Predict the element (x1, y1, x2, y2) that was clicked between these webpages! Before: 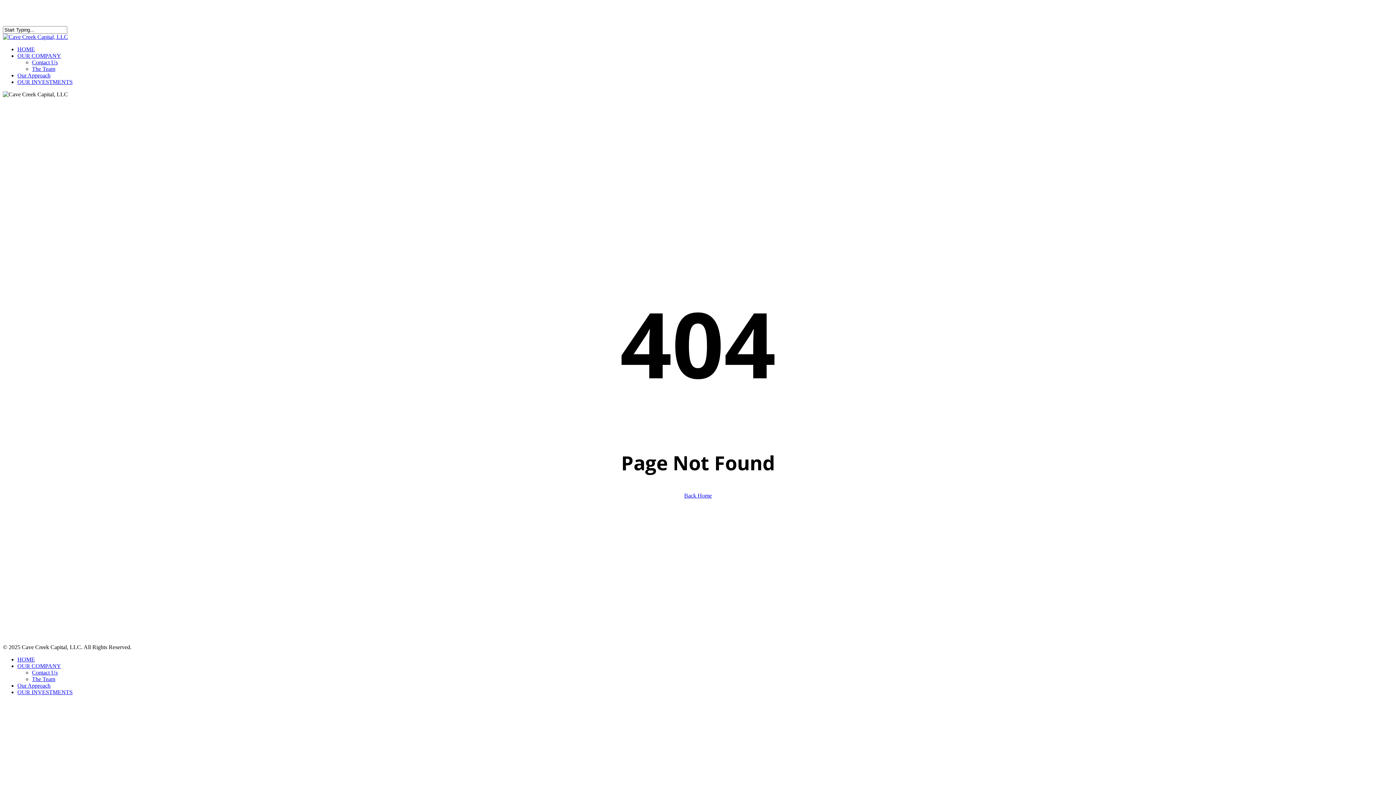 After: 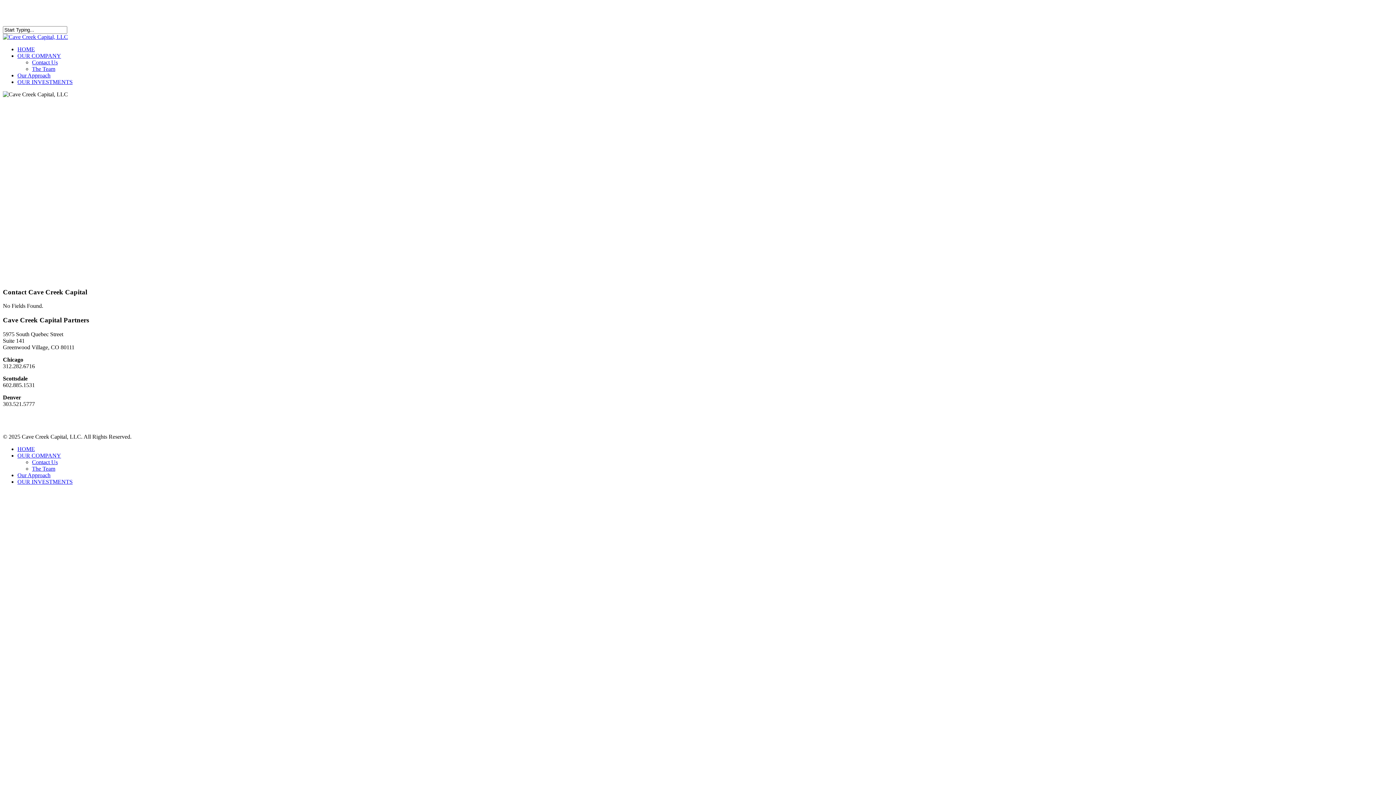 Action: label: Contact Us bbox: (32, 669, 57, 675)